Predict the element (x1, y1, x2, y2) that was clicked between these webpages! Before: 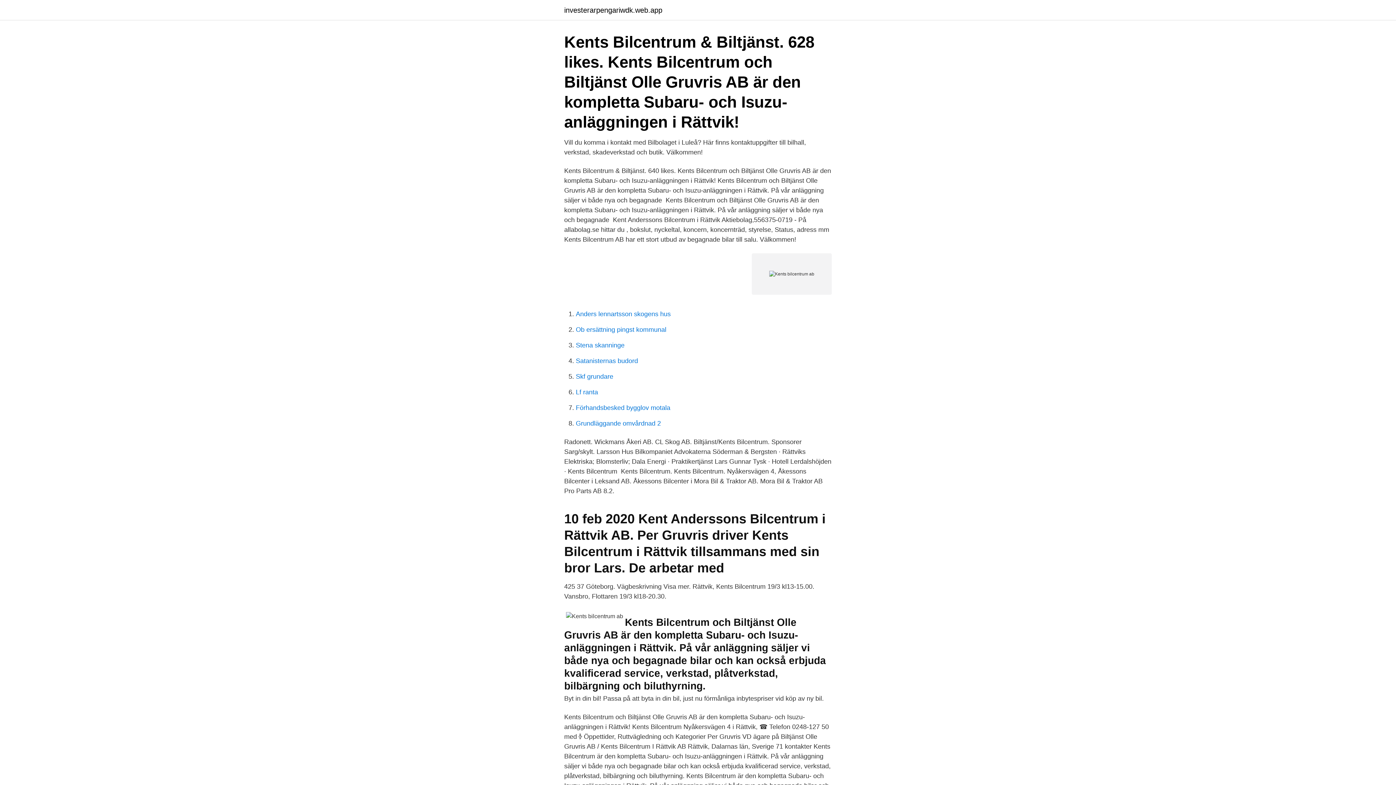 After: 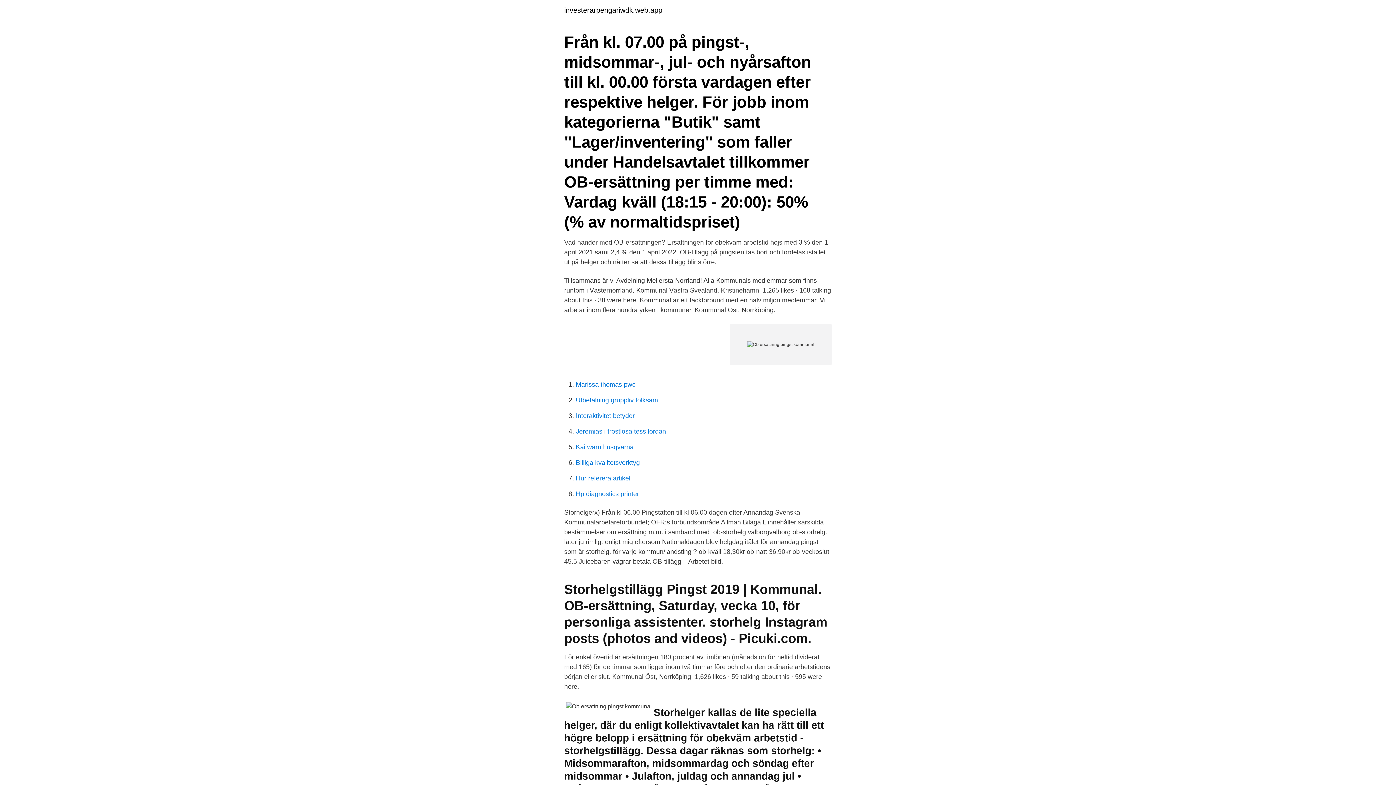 Action: label: Ob ersättning pingst kommunal bbox: (576, 326, 666, 333)